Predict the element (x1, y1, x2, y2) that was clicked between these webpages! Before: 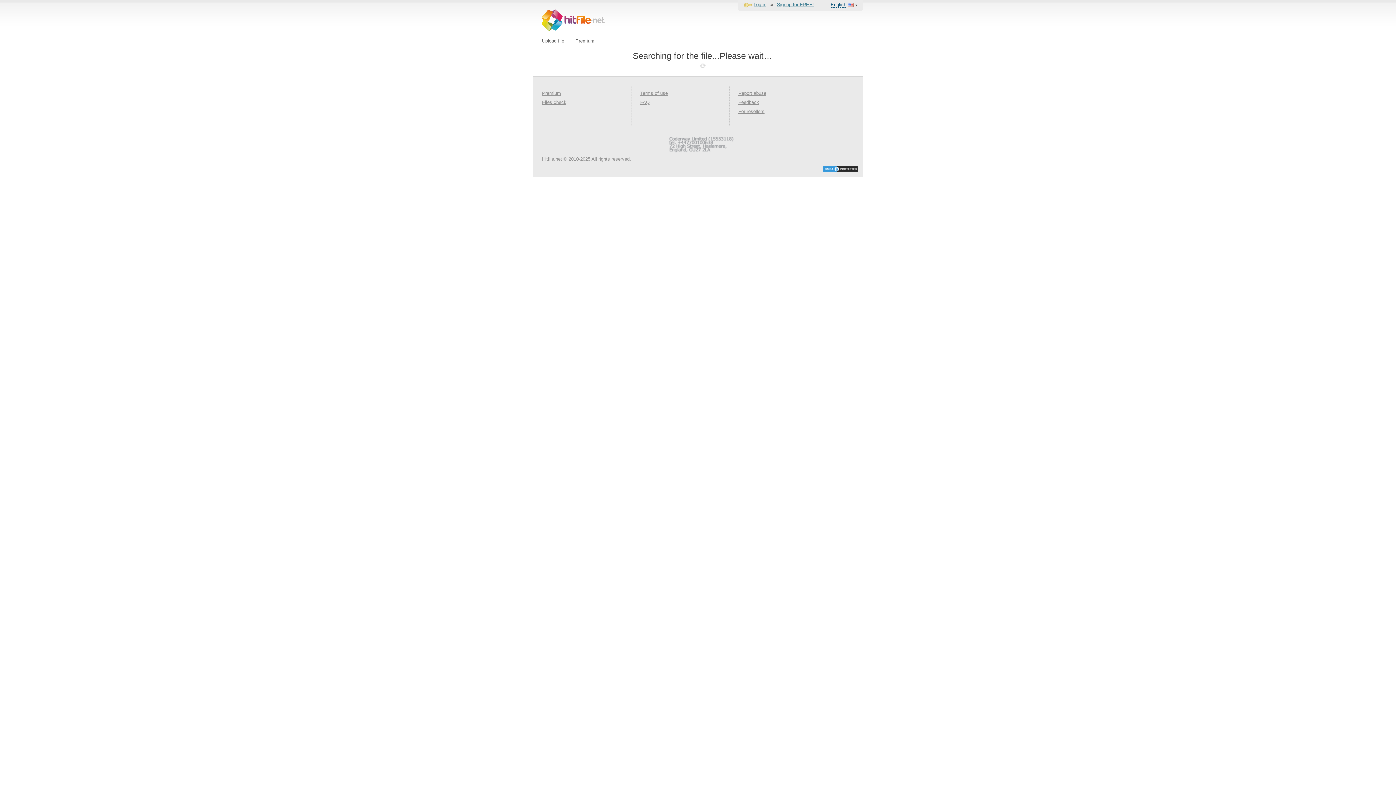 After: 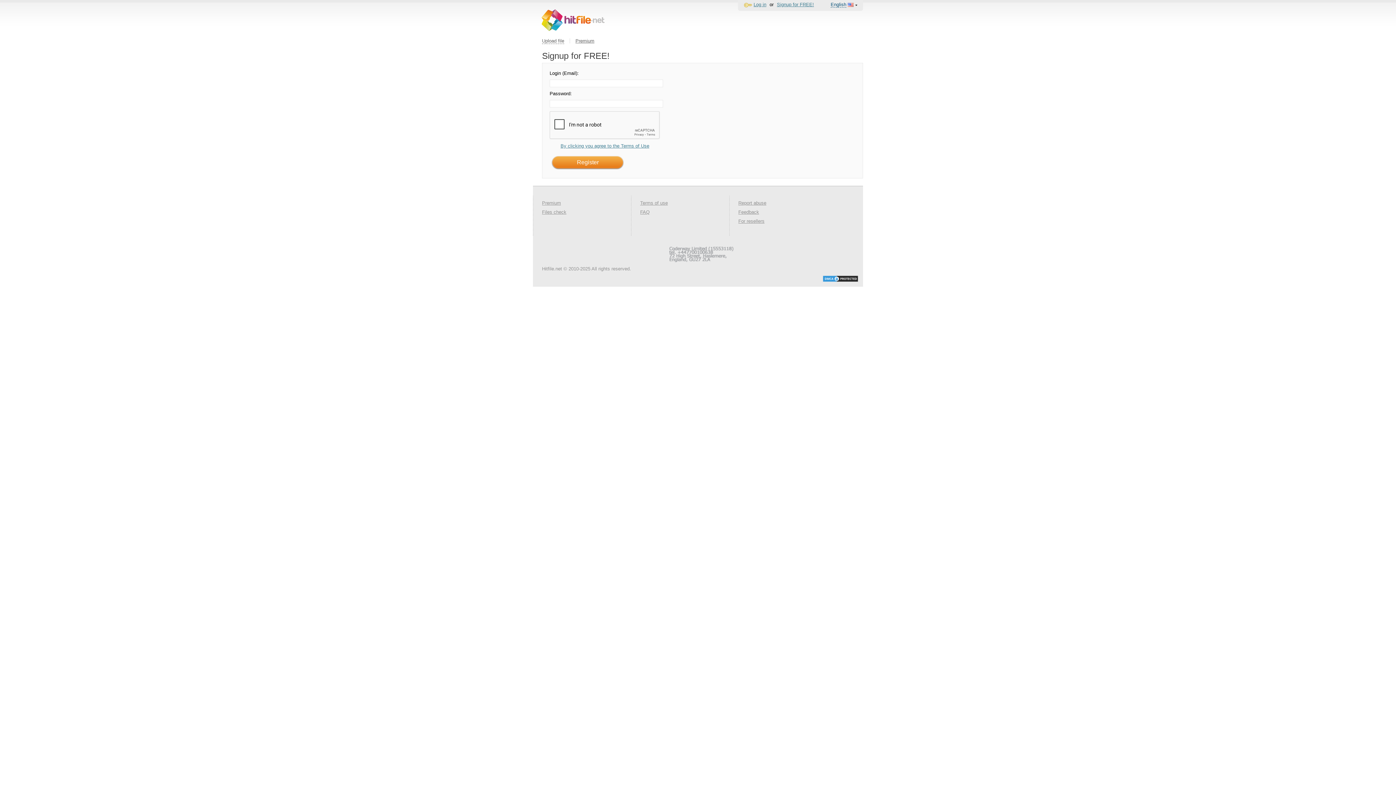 Action: bbox: (777, 1, 814, 7) label: Signup for FREE!